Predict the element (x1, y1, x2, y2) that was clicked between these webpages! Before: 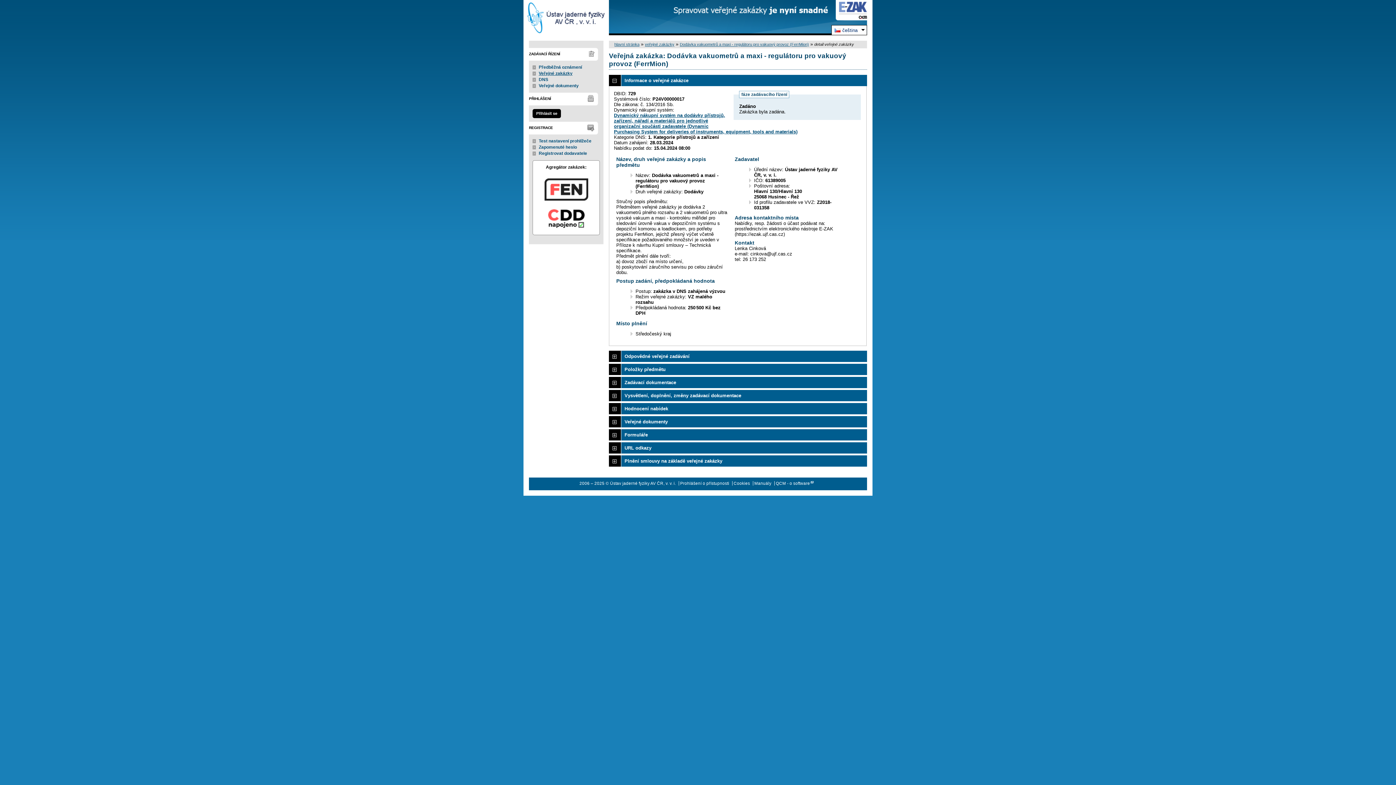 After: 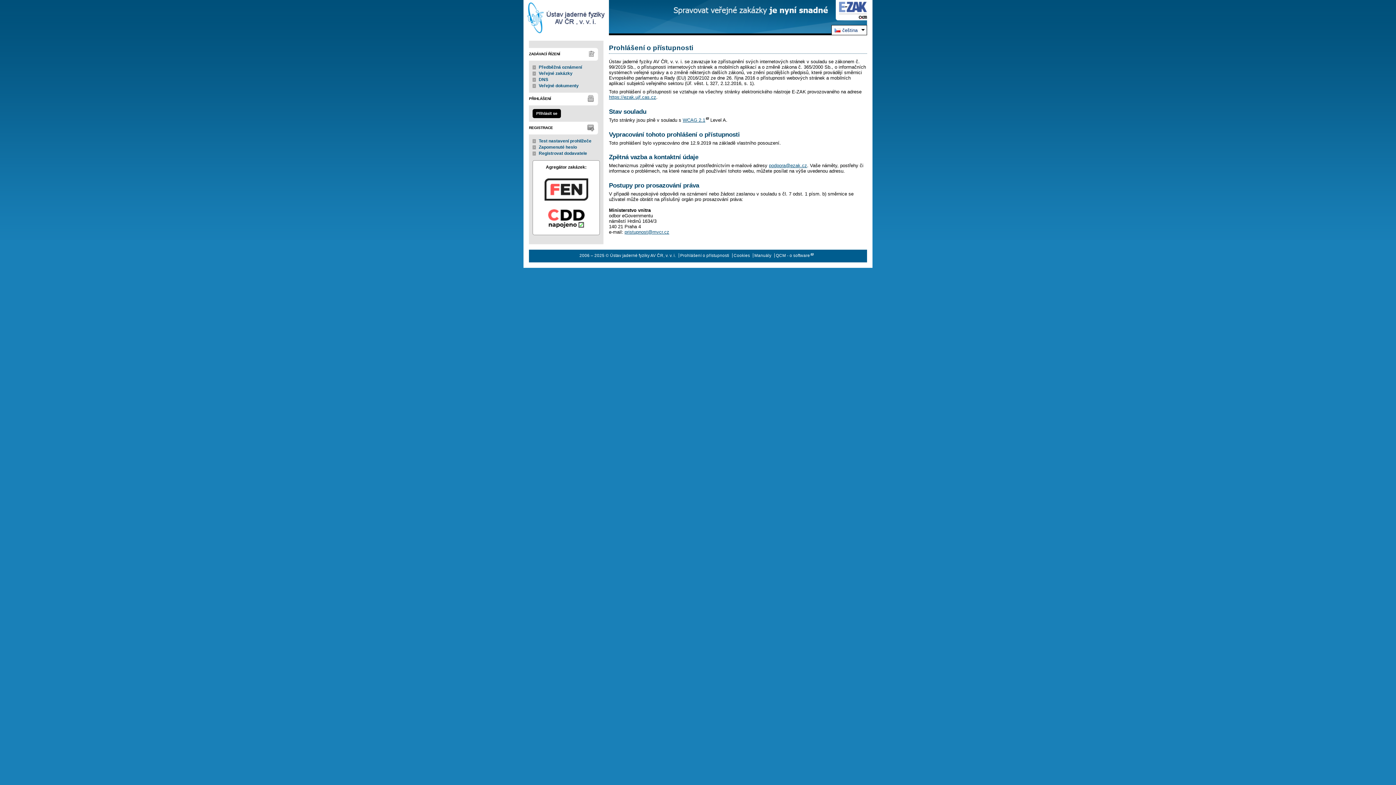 Action: label: Prohlášení o přístupnosti bbox: (680, 481, 729, 485)